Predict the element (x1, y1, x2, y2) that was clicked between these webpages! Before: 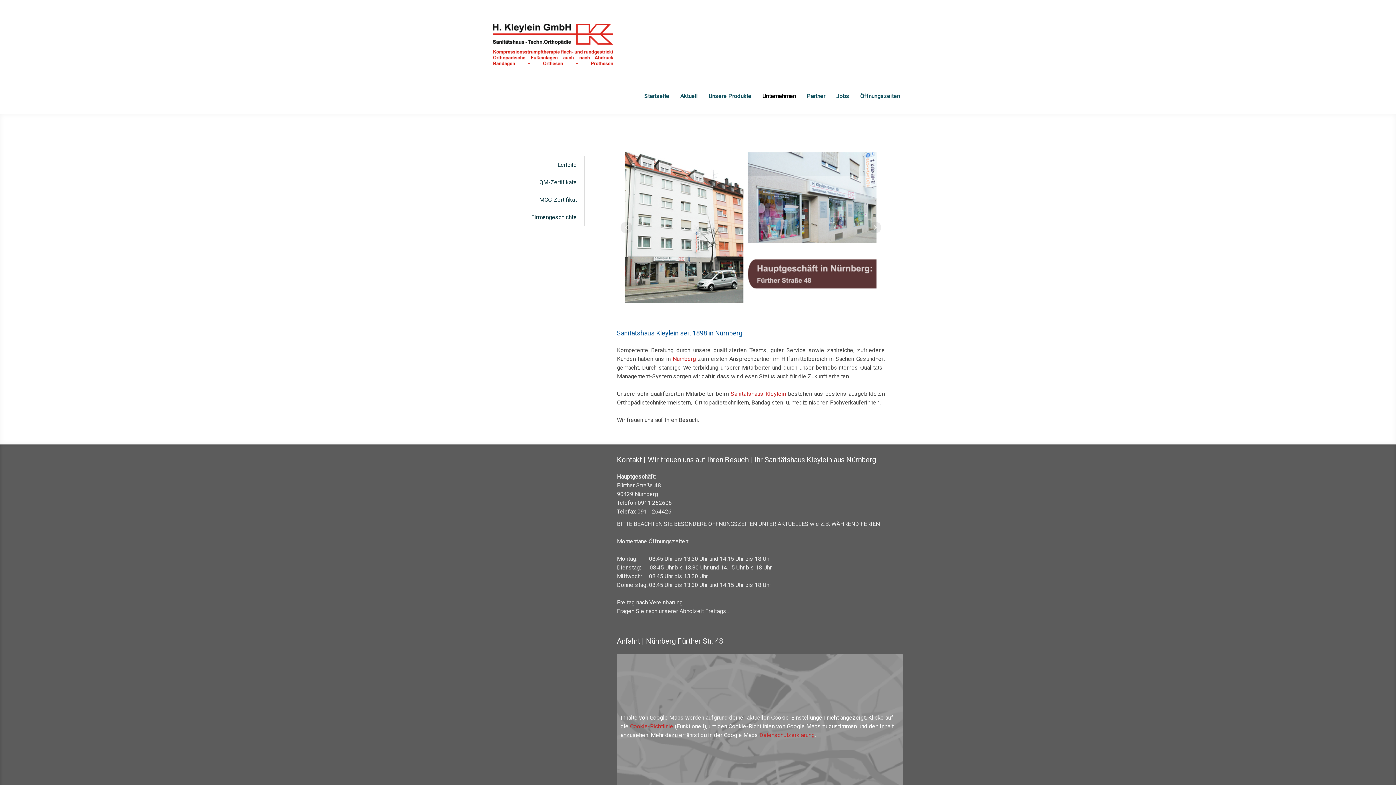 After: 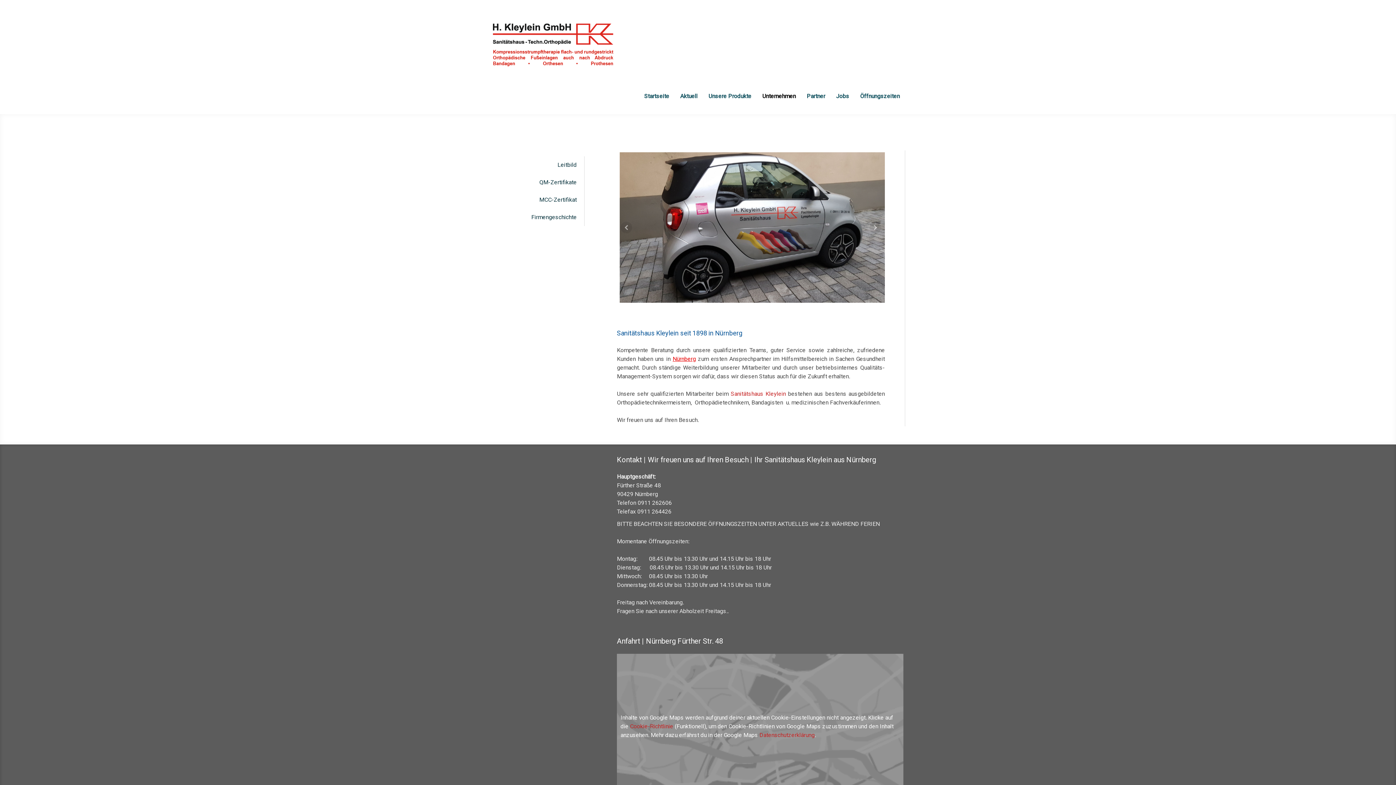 Action: bbox: (672, 355, 696, 362) label: Nürnberg